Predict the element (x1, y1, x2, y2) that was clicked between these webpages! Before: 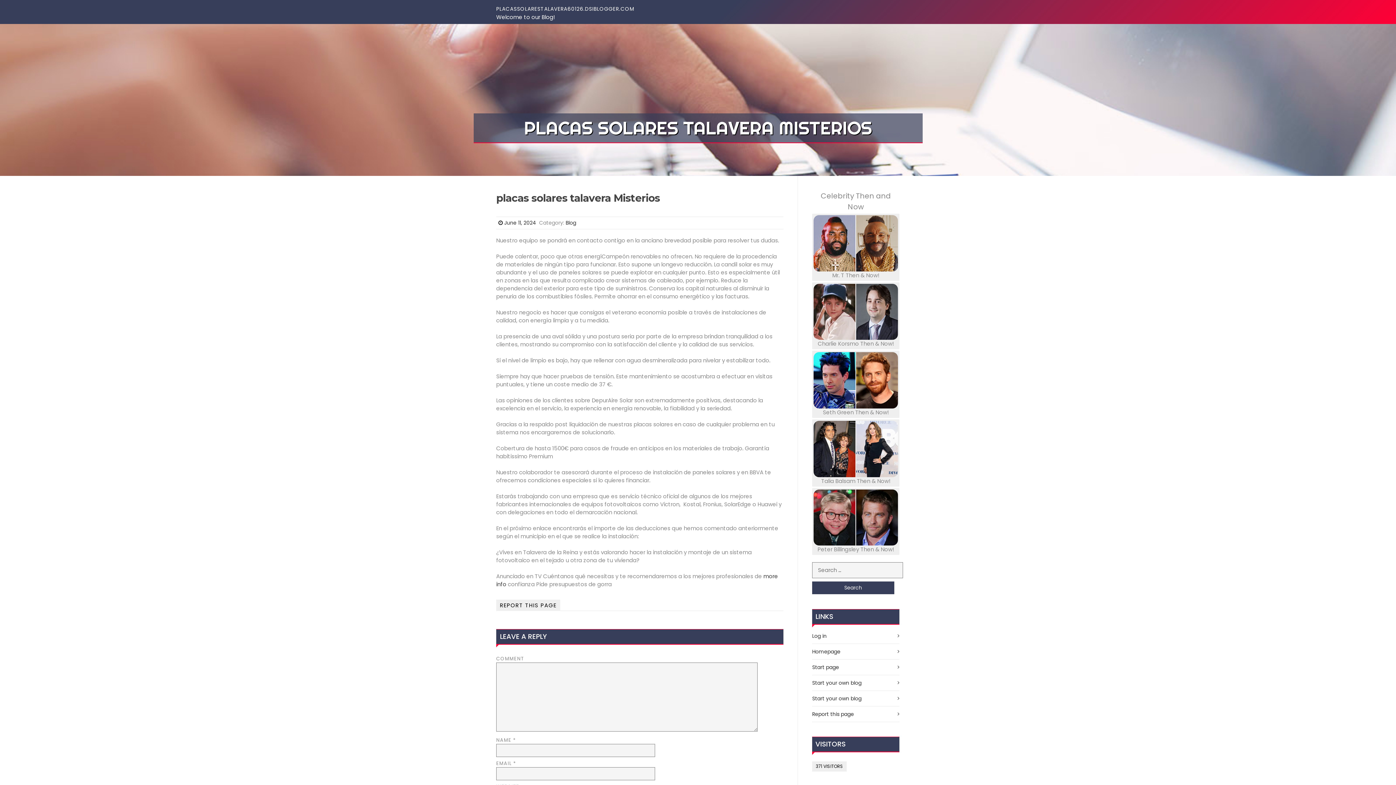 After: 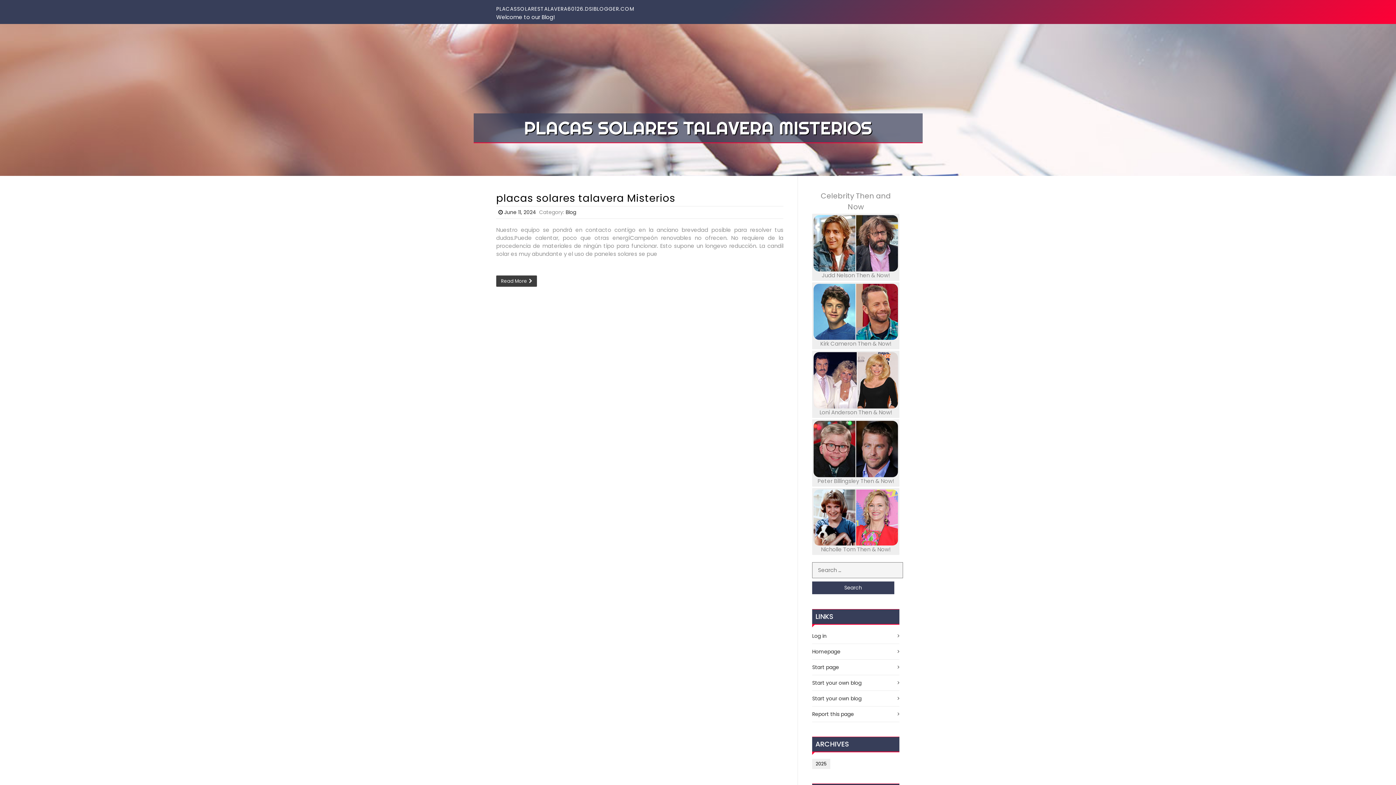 Action: label: Homepage bbox: (812, 648, 840, 655)